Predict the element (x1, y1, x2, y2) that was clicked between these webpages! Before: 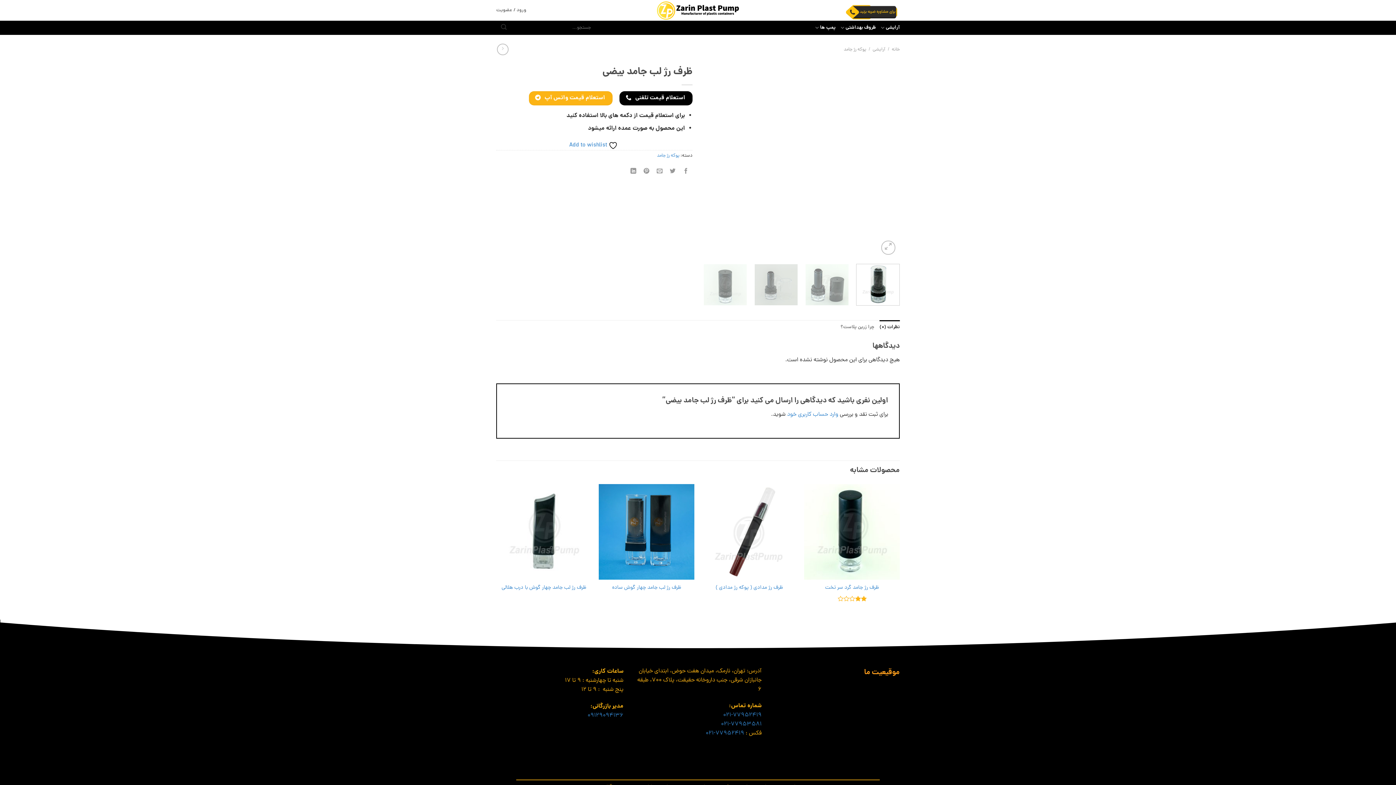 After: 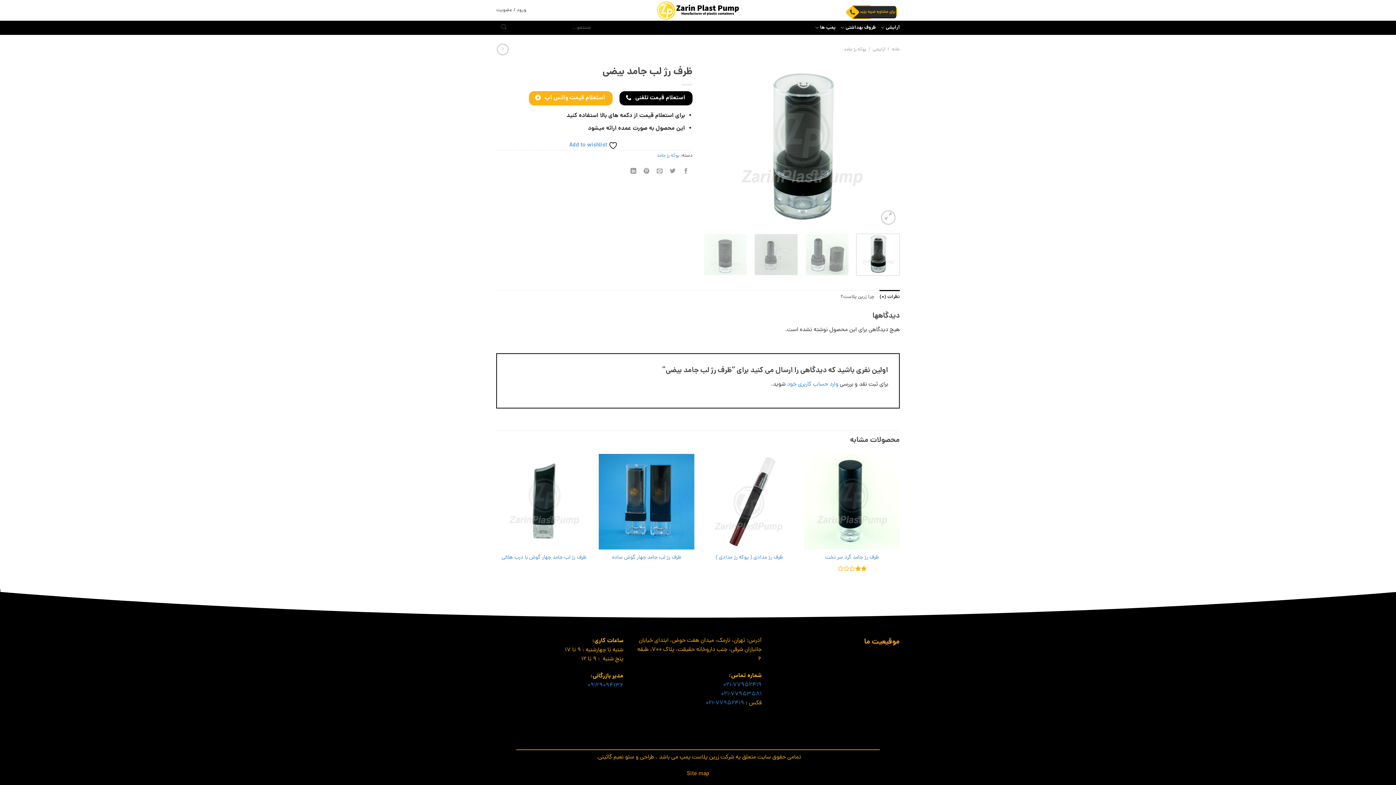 Action: bbox: (703, 264, 747, 305)